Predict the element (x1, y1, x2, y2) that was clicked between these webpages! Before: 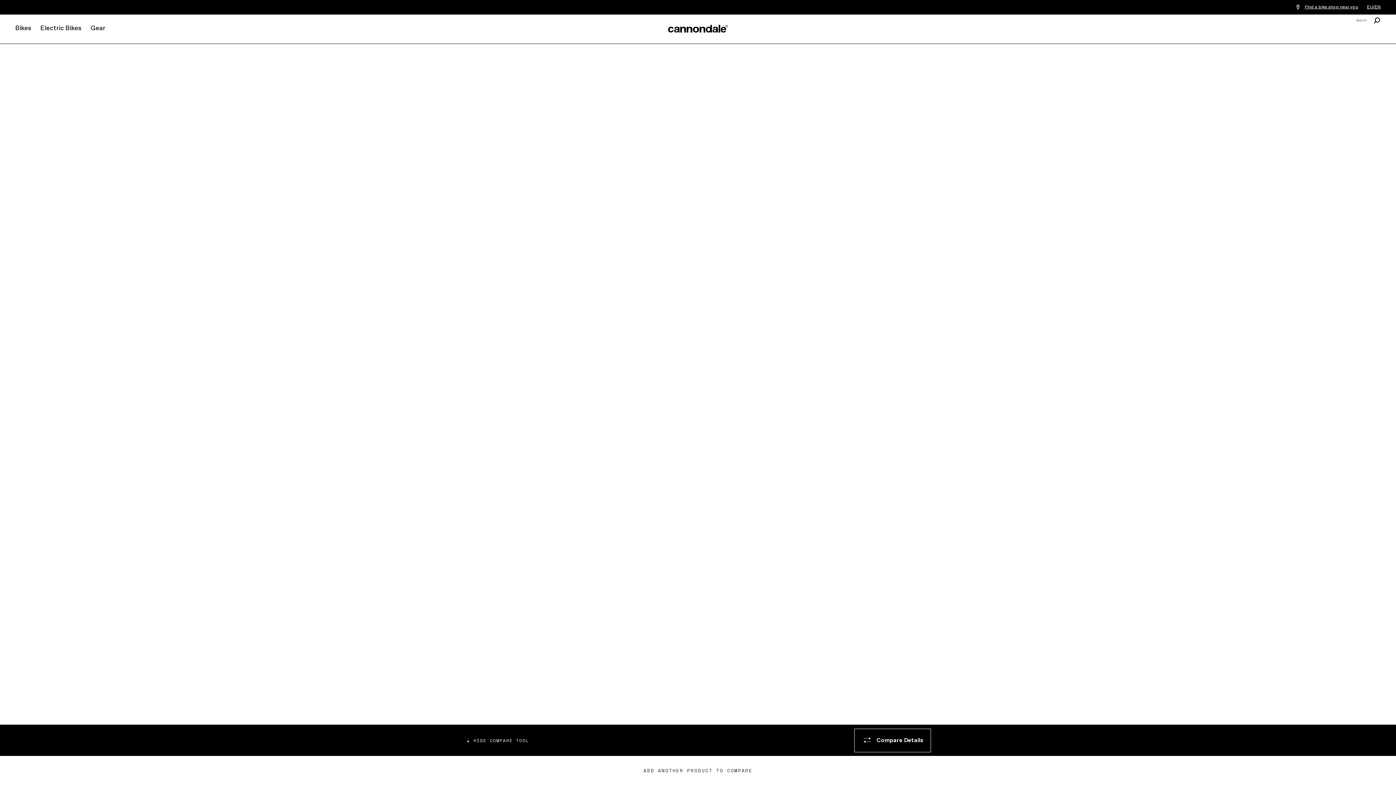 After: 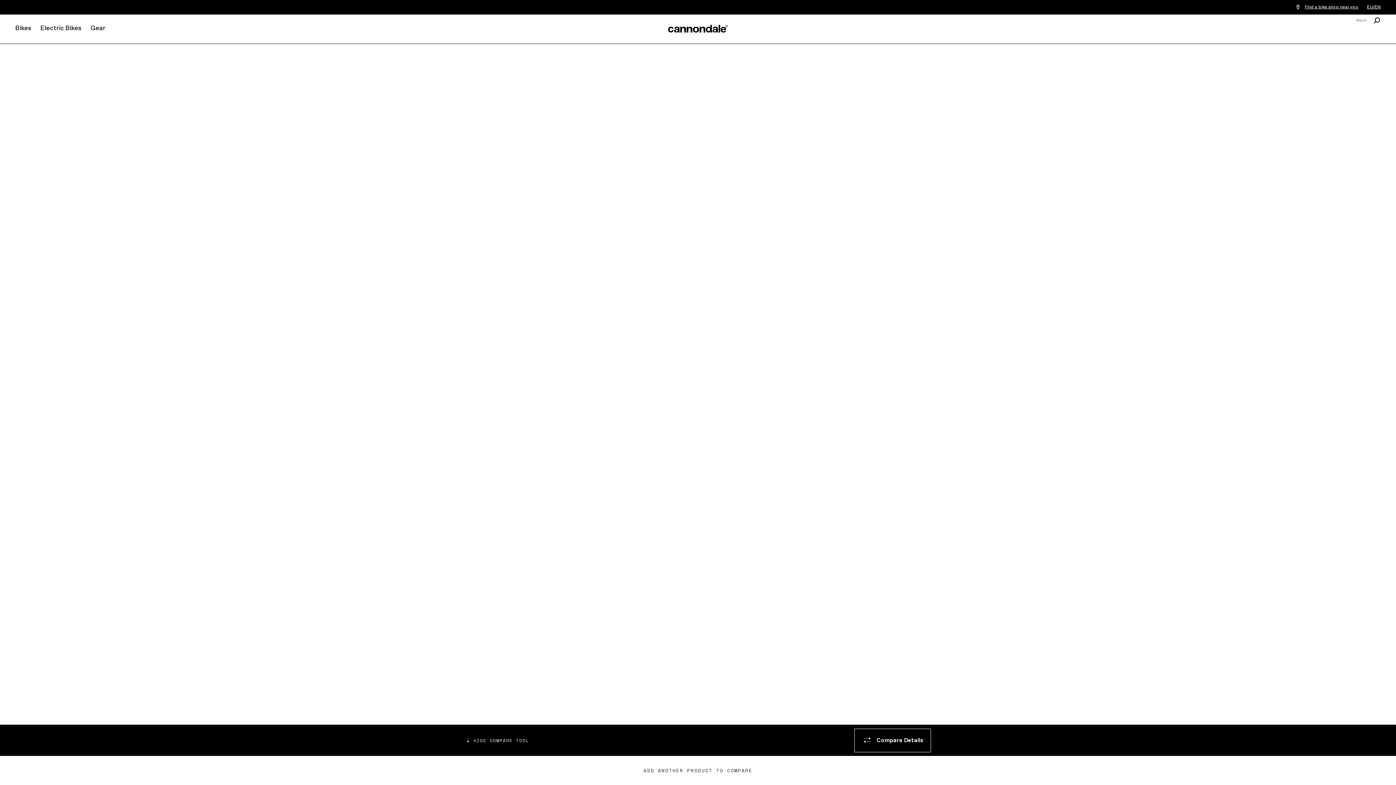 Action: label: Search bbox: (1356, 14, 1380, 26)